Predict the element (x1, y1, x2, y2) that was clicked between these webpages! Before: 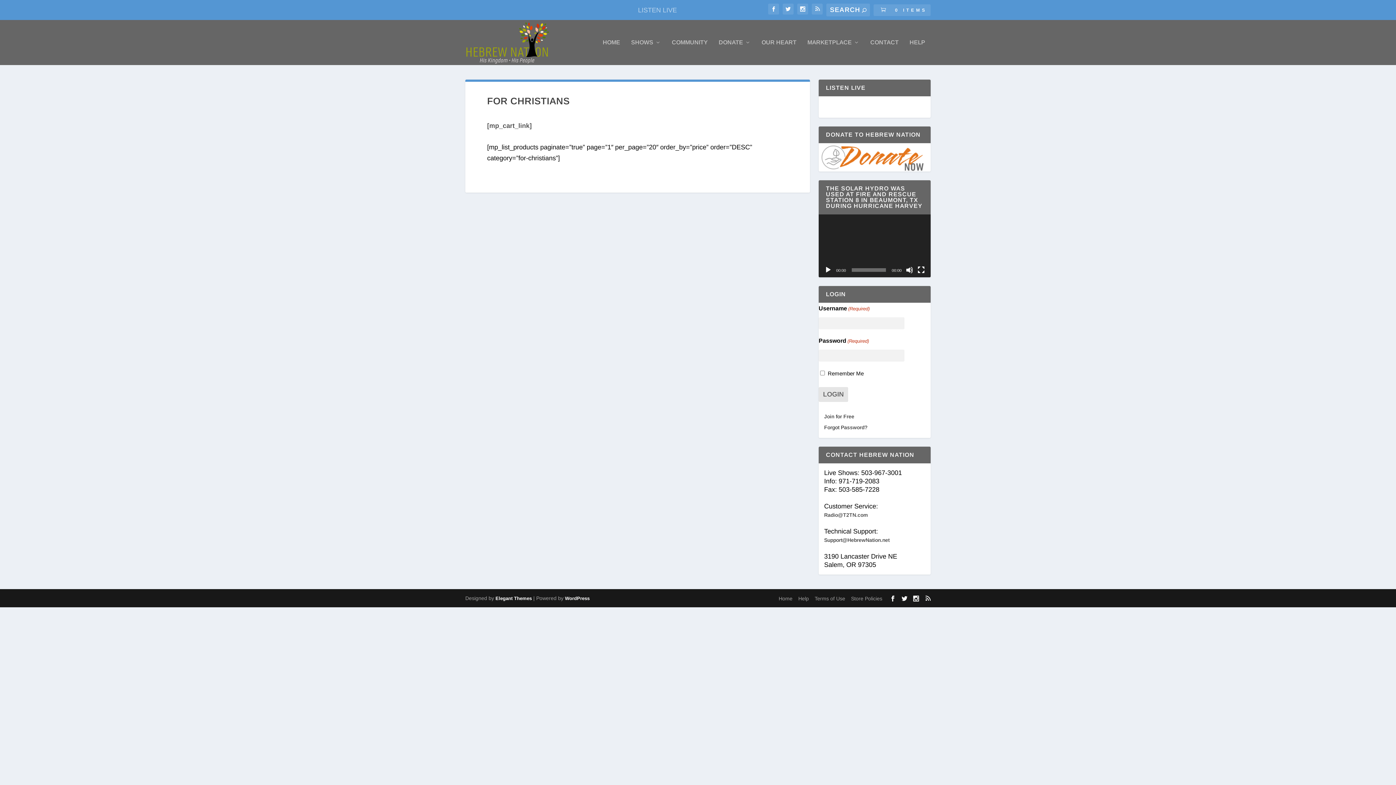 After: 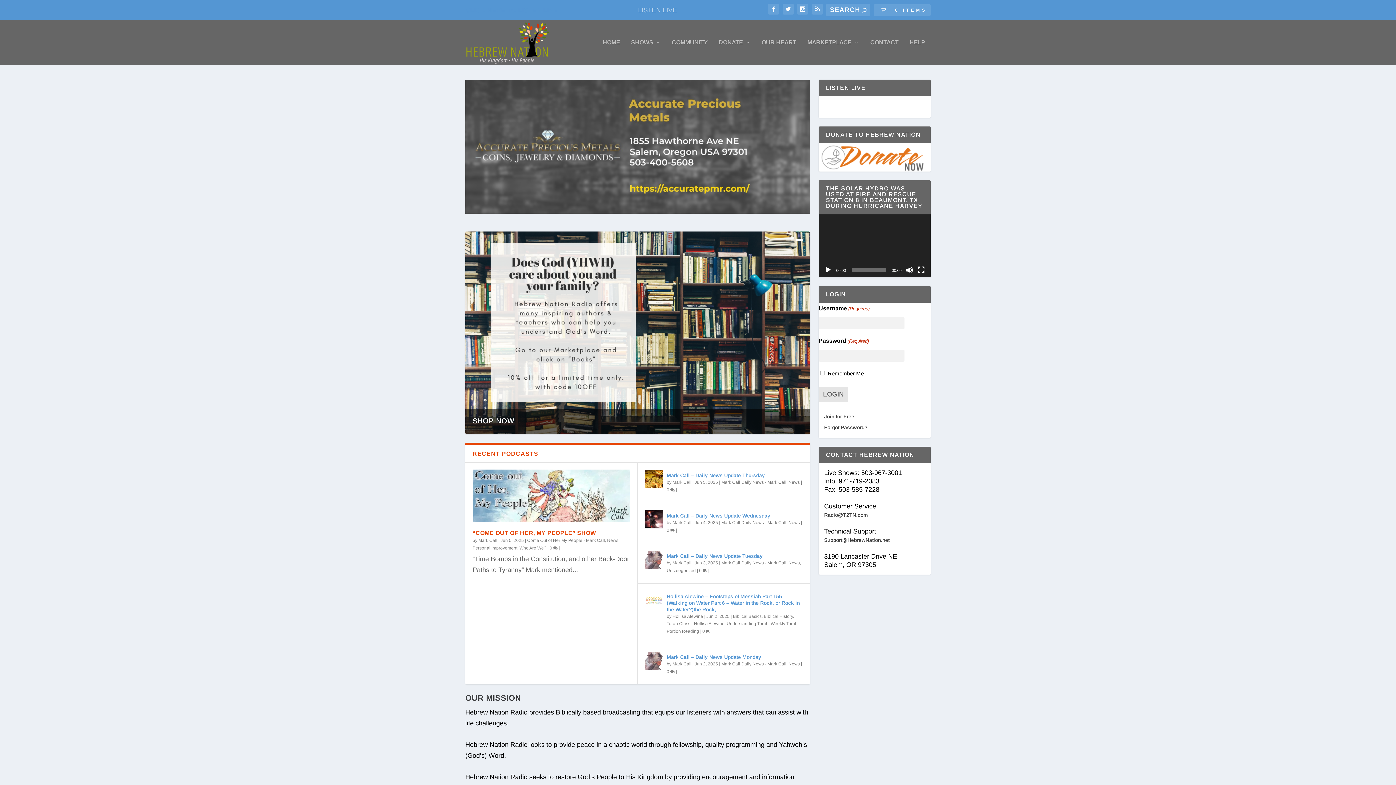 Action: bbox: (465, 20, 549, 65)